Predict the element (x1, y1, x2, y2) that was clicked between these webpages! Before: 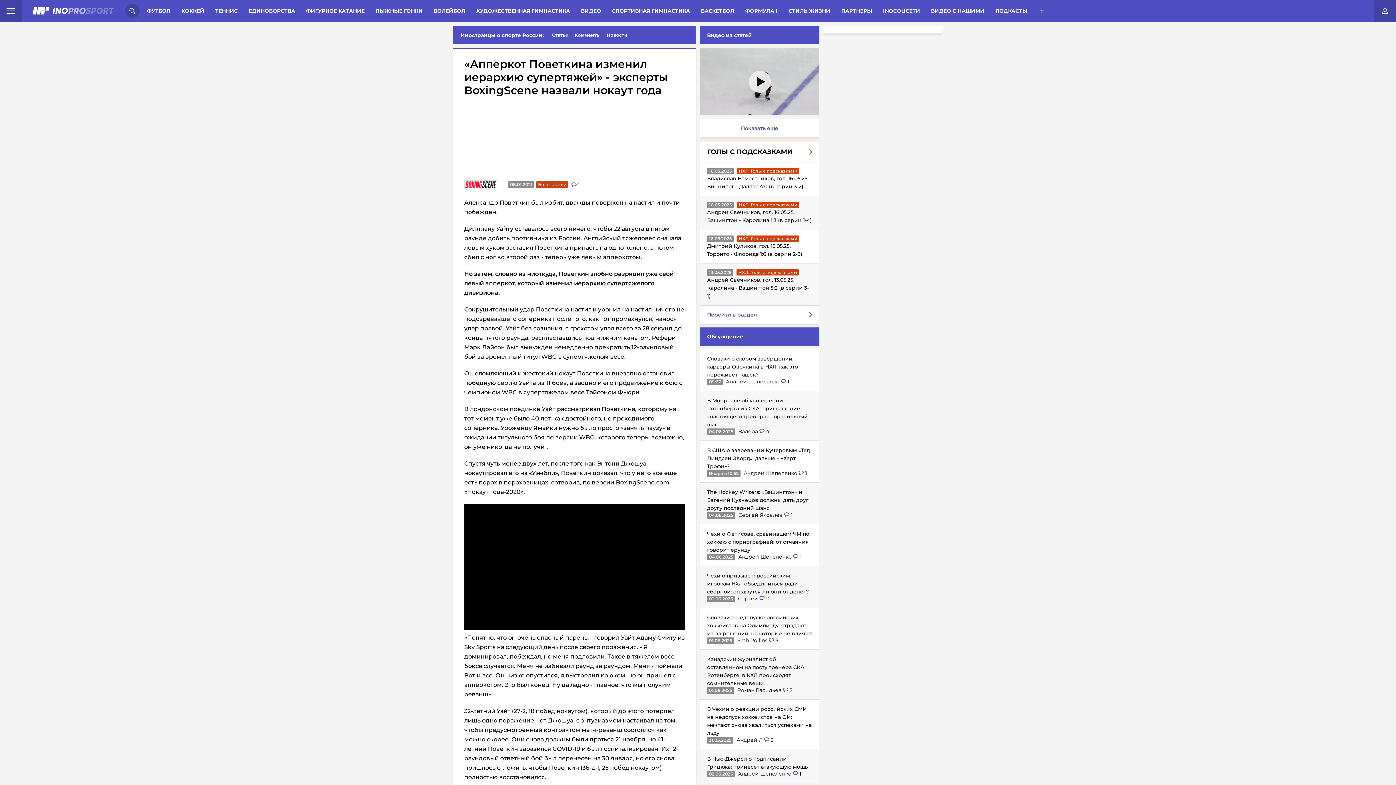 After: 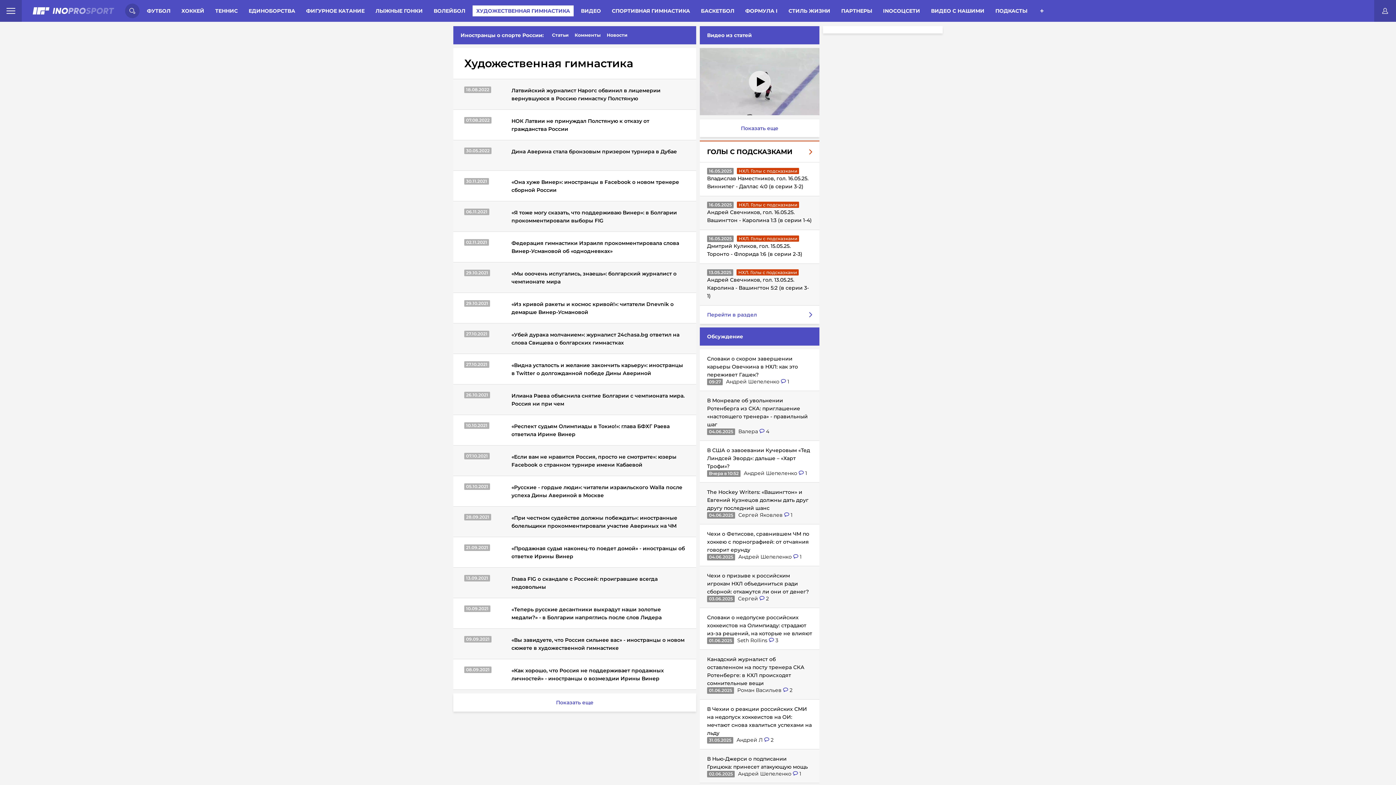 Action: bbox: (472, 5, 573, 16) label: ХУДОЖЕСТВЕННАЯ ГИМНАСТИКА